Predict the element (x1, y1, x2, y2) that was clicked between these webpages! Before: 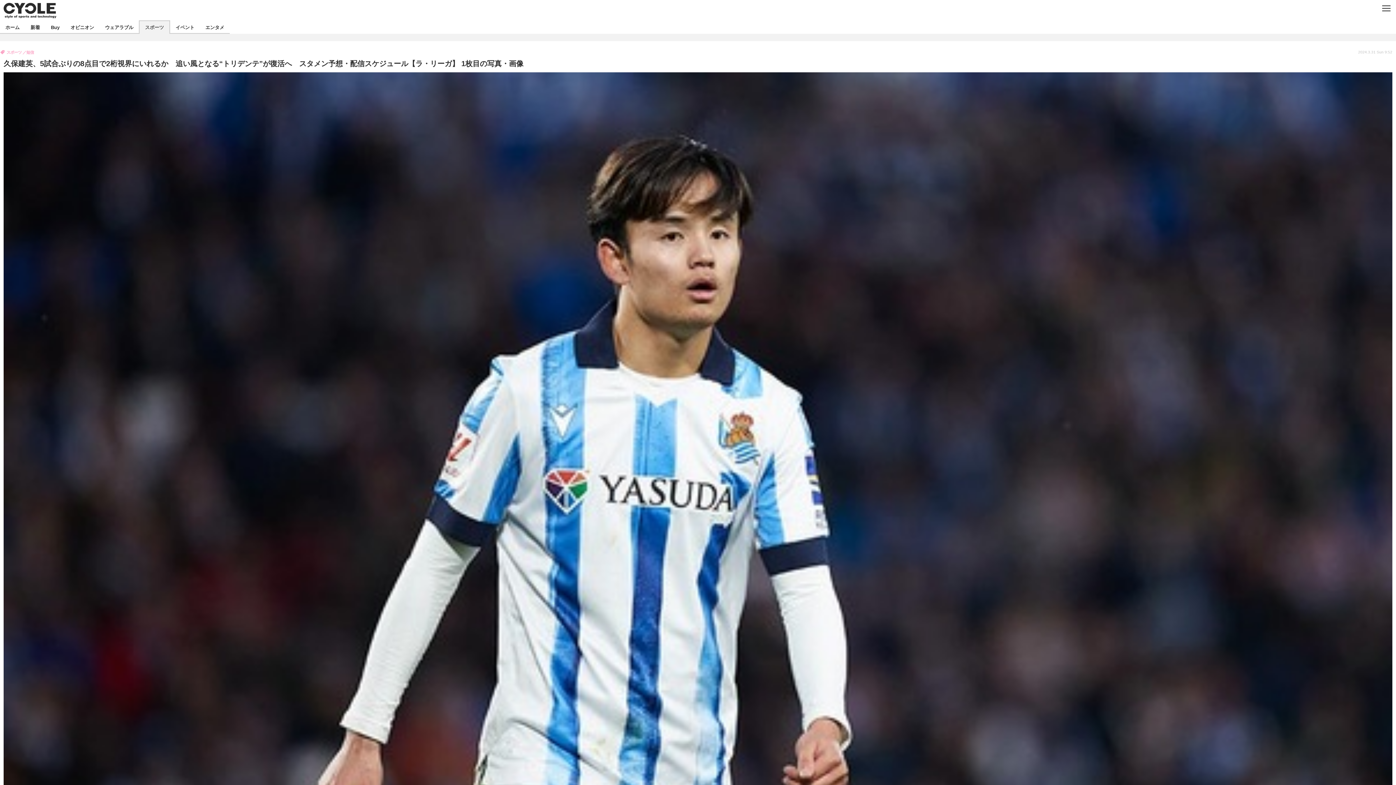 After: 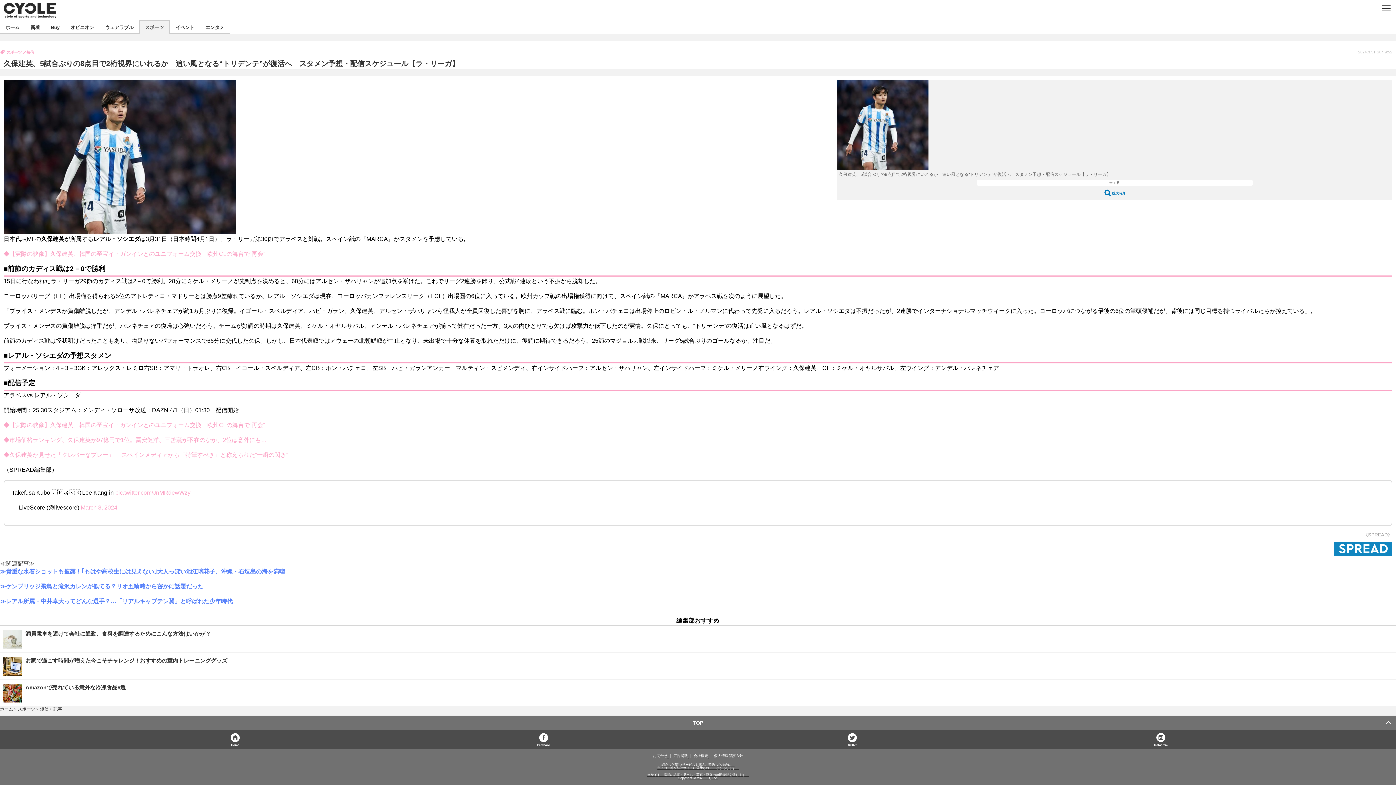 Action: bbox: (3, 72, 1392, 998)